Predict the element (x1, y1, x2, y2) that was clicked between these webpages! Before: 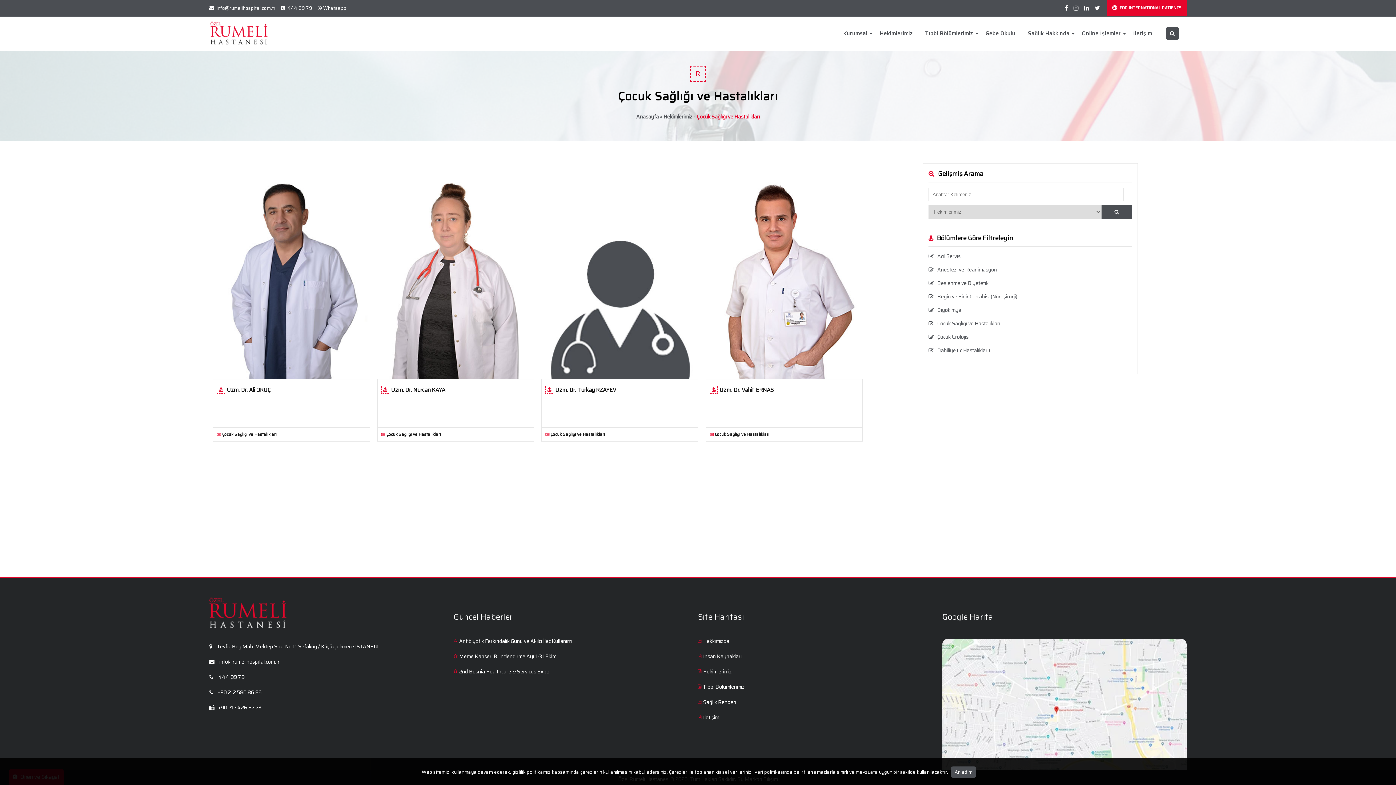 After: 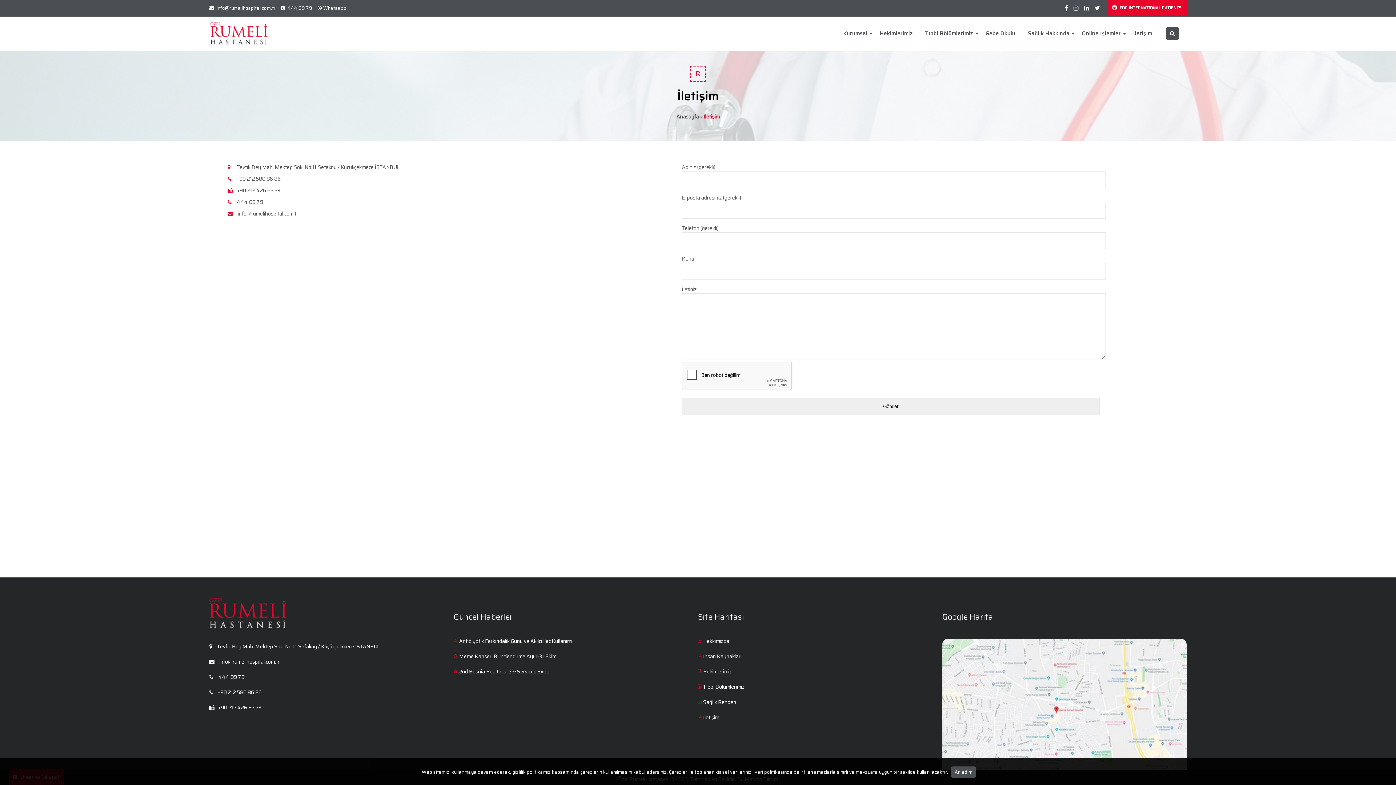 Action: label: İletişim bbox: (1127, 18, 1158, 52)